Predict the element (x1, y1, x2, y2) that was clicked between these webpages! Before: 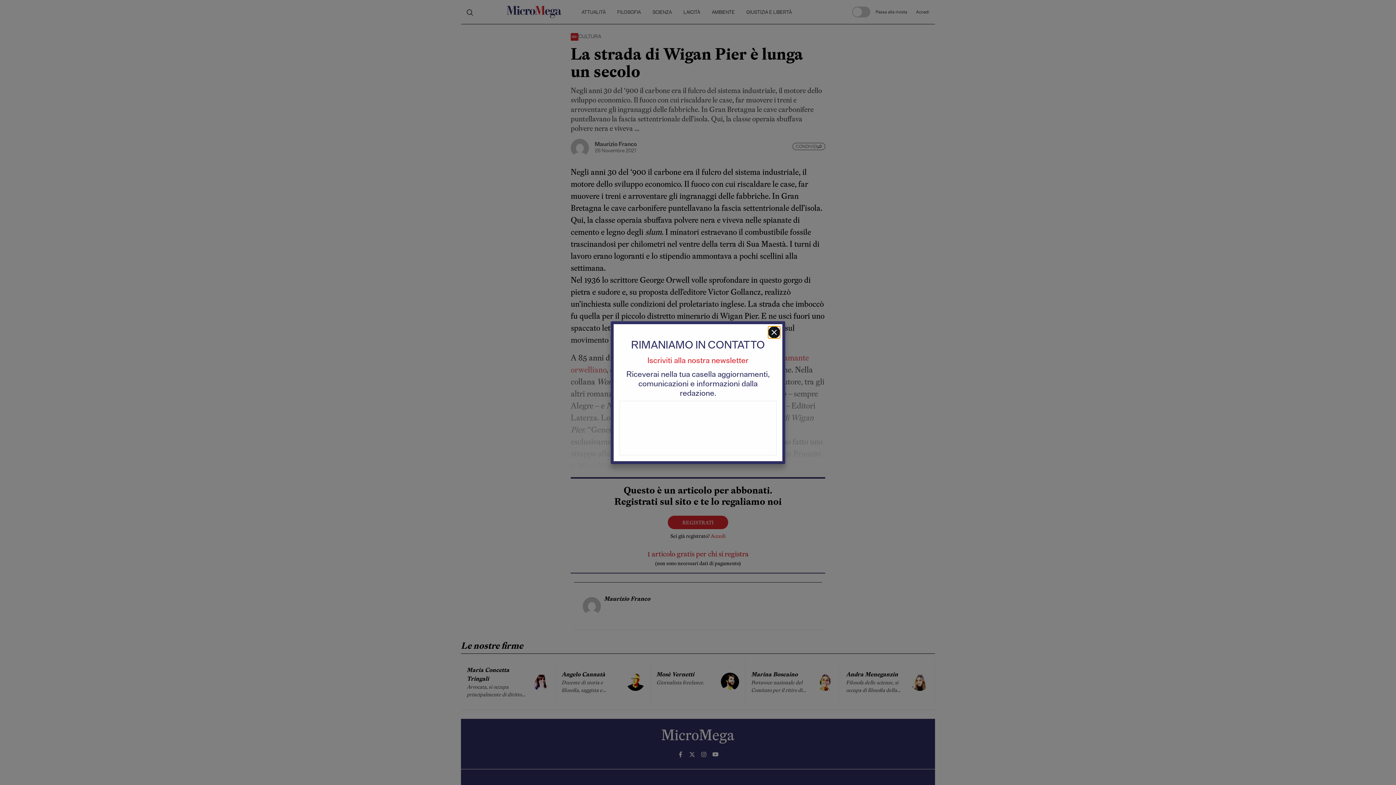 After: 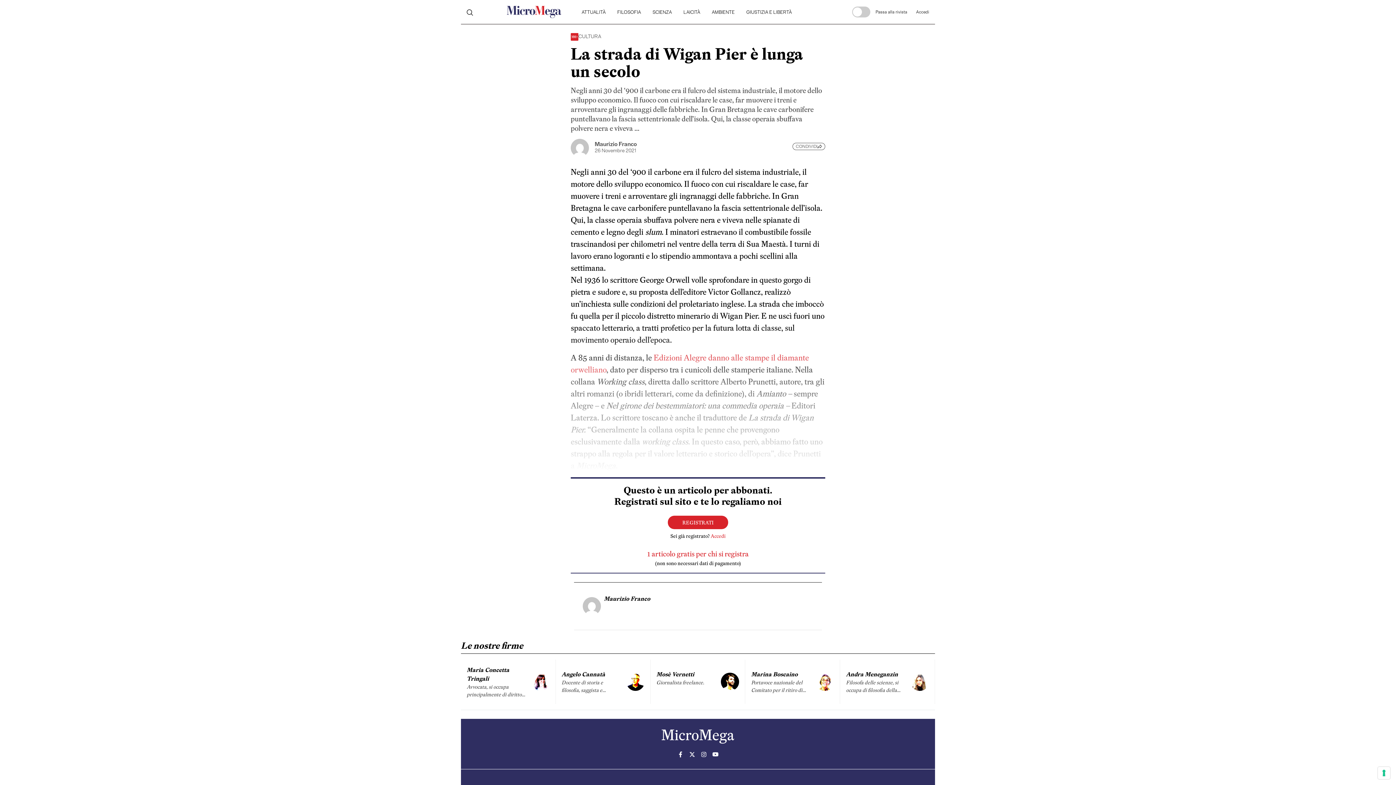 Action: bbox: (768, 326, 780, 338)